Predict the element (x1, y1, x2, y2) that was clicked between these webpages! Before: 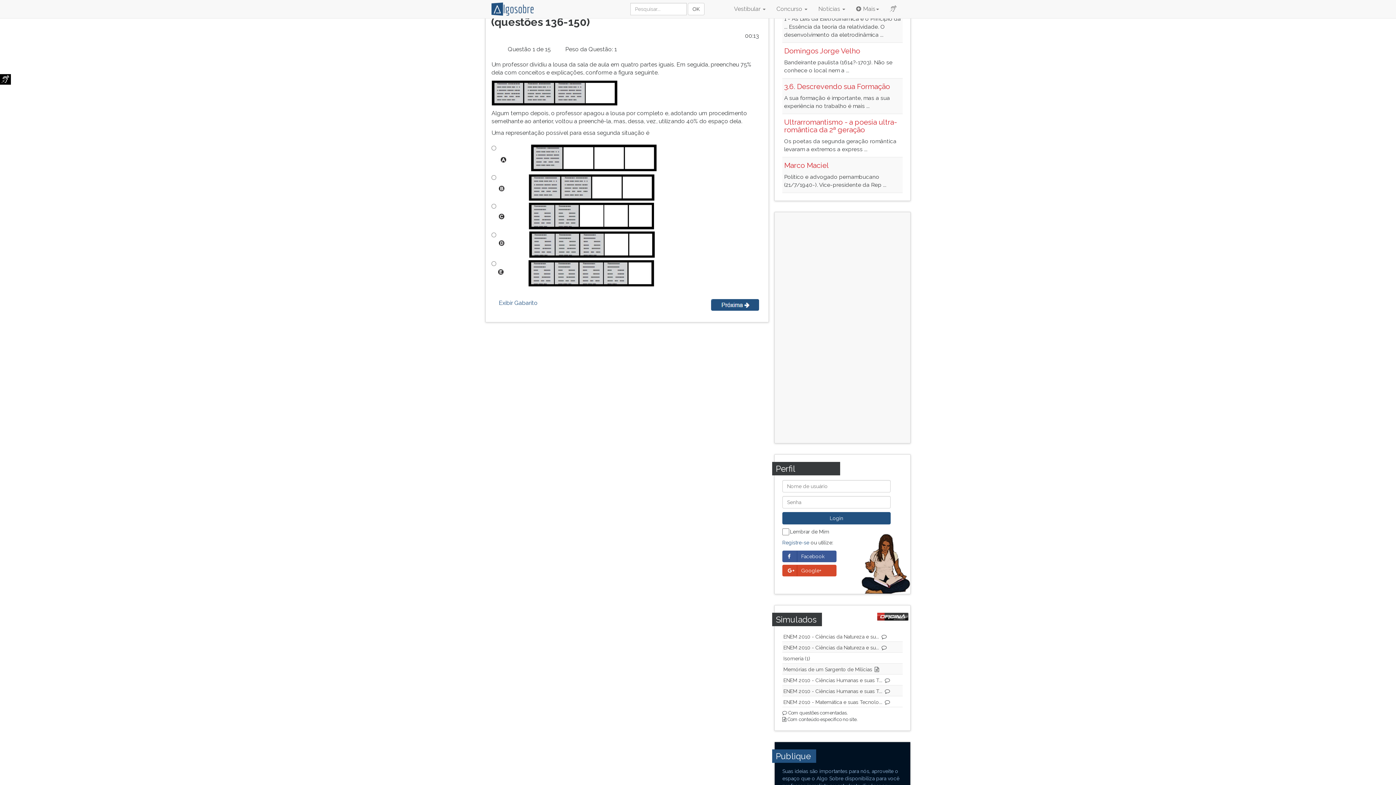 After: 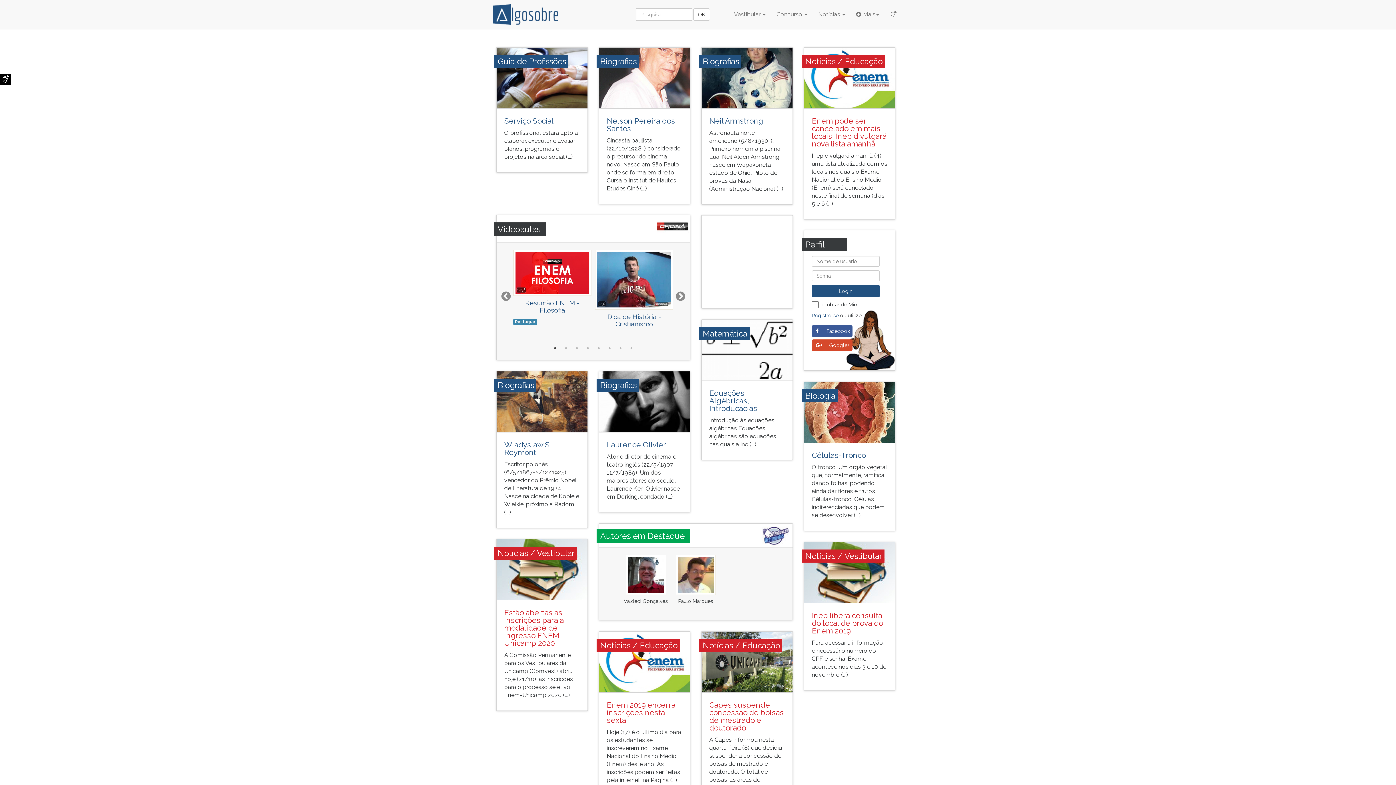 Action: bbox: (485, 0, 533, 18)